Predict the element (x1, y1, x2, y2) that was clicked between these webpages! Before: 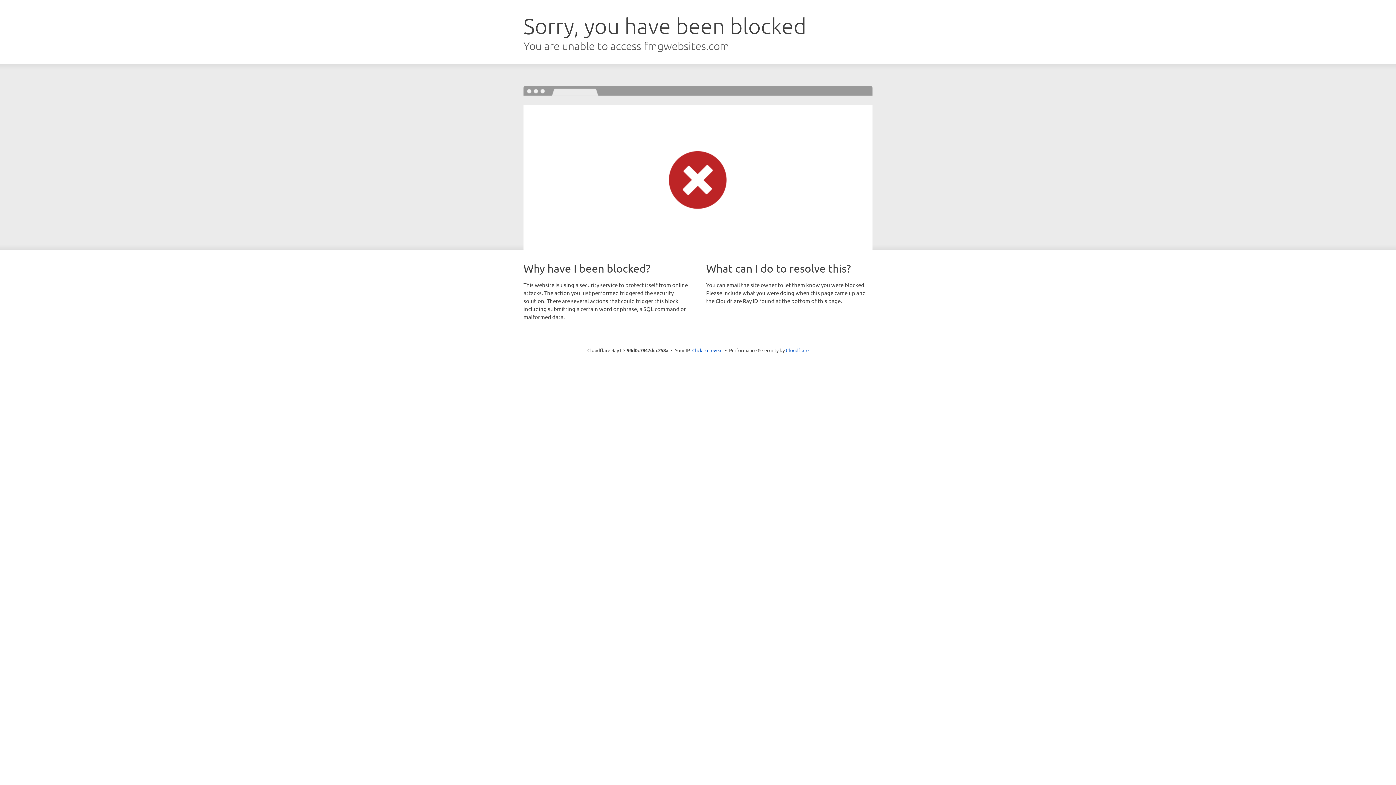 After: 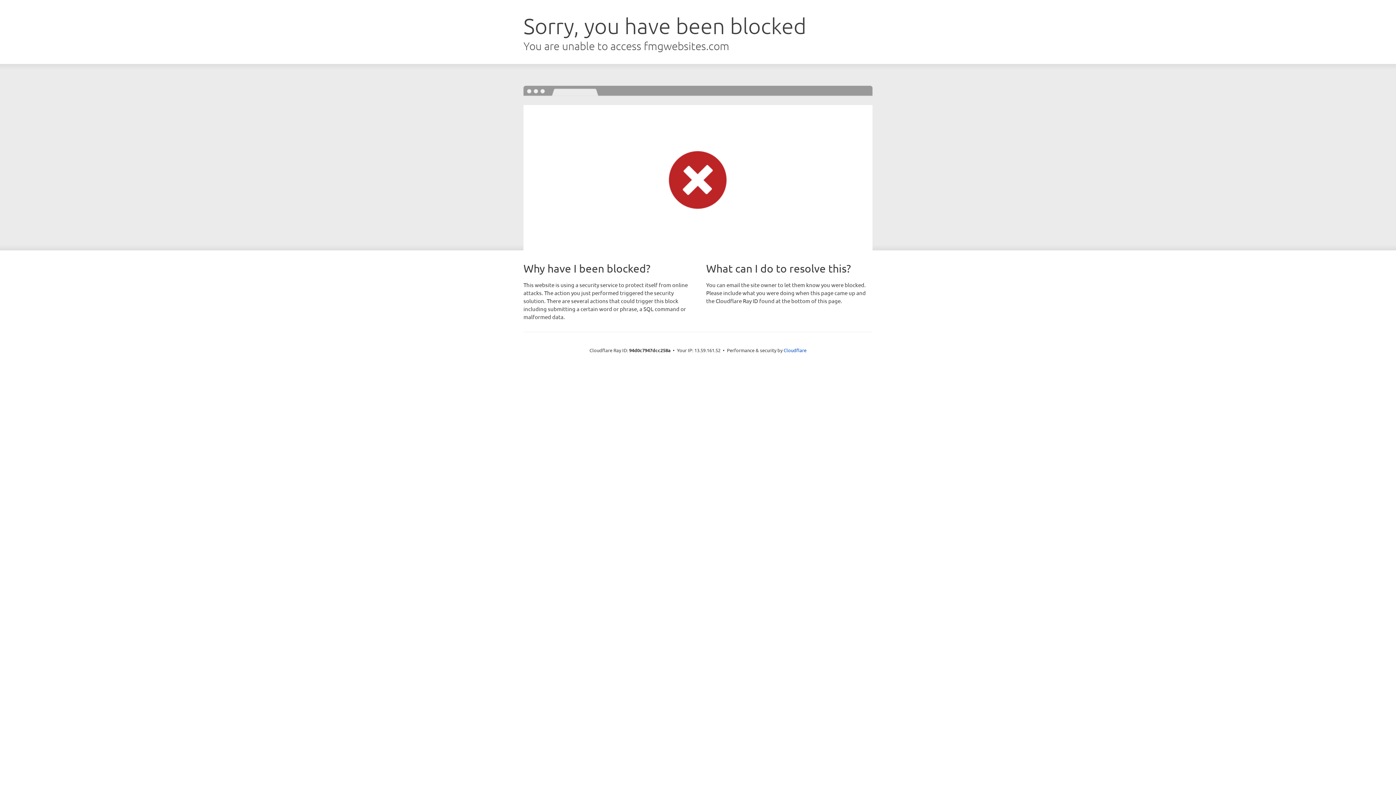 Action: bbox: (692, 346, 722, 353) label: Click to reveal